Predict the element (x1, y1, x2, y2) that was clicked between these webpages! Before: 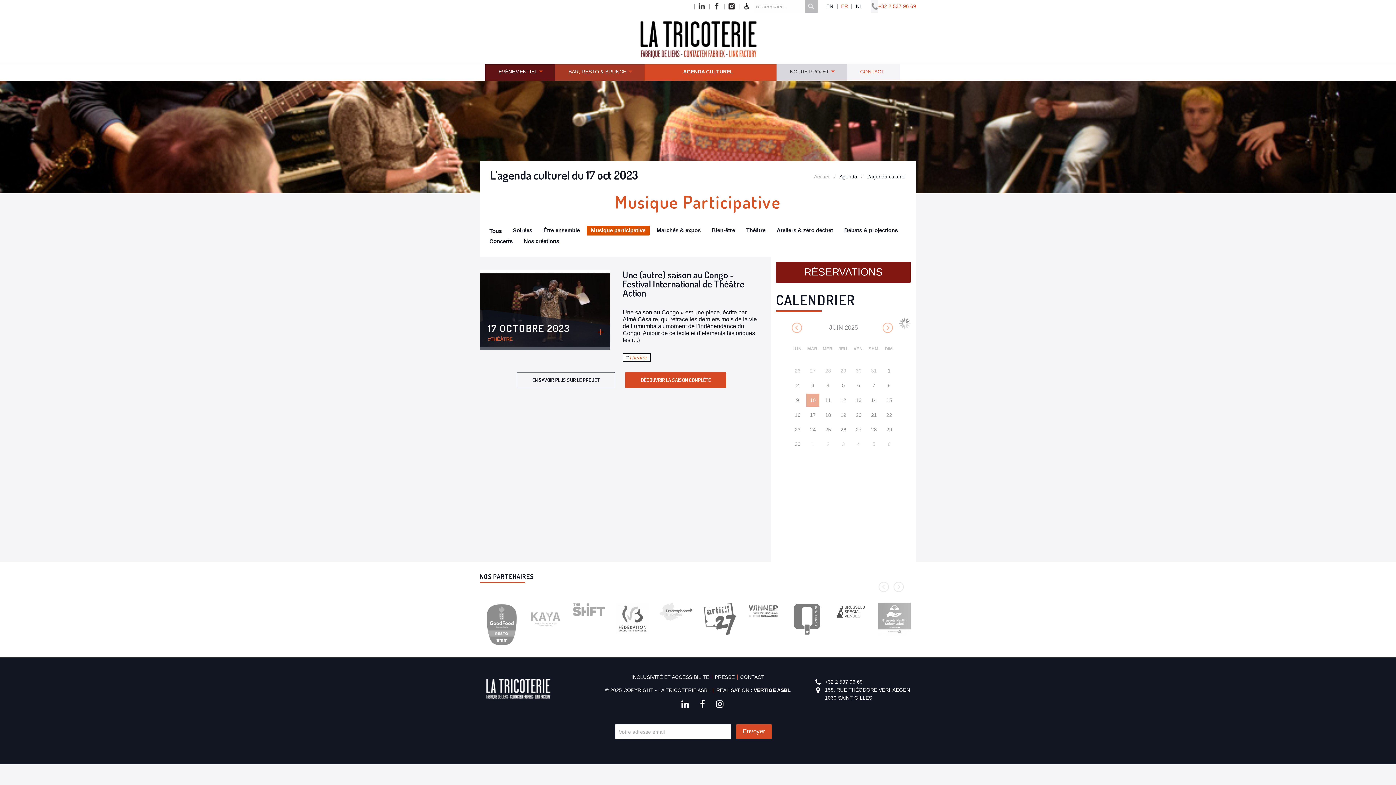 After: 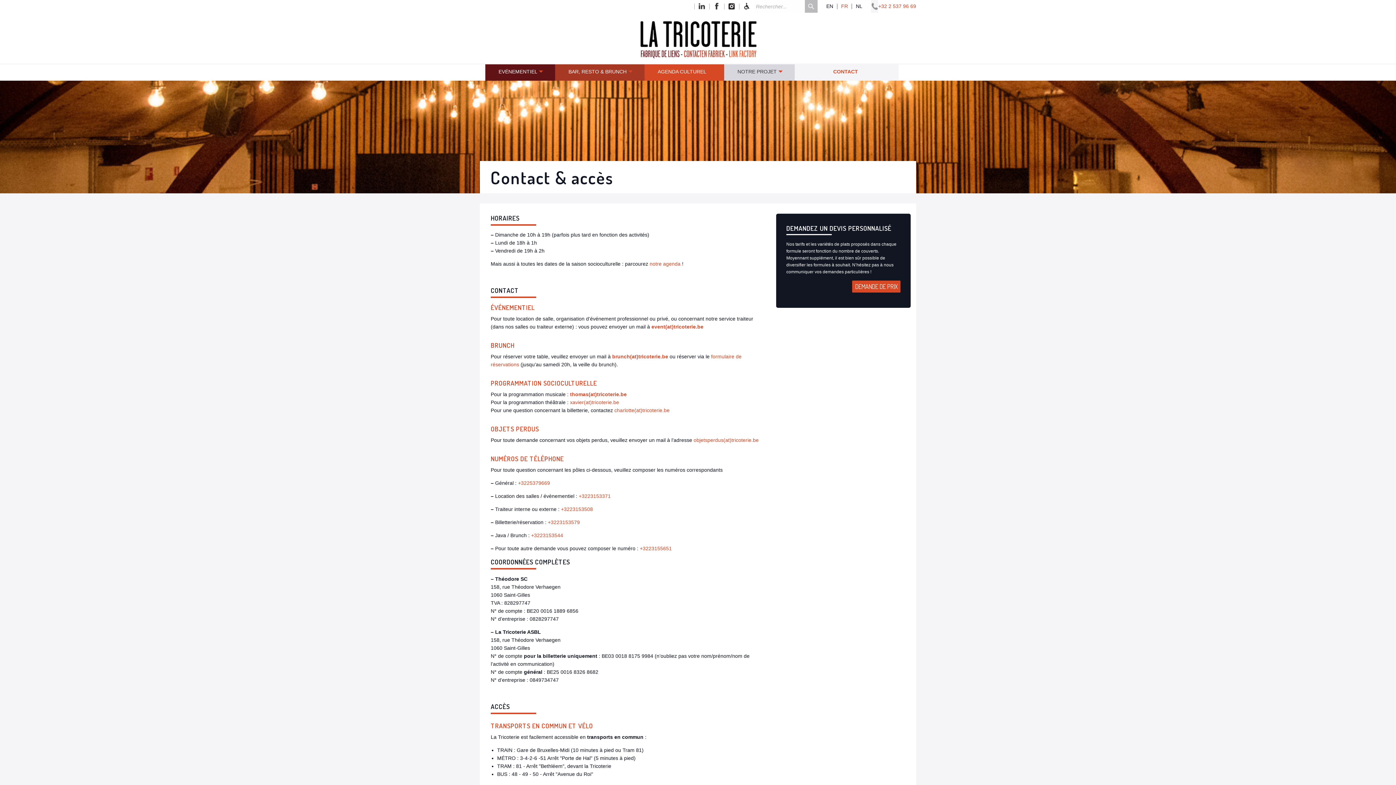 Action: label: CONTACT bbox: (737, 675, 767, 680)